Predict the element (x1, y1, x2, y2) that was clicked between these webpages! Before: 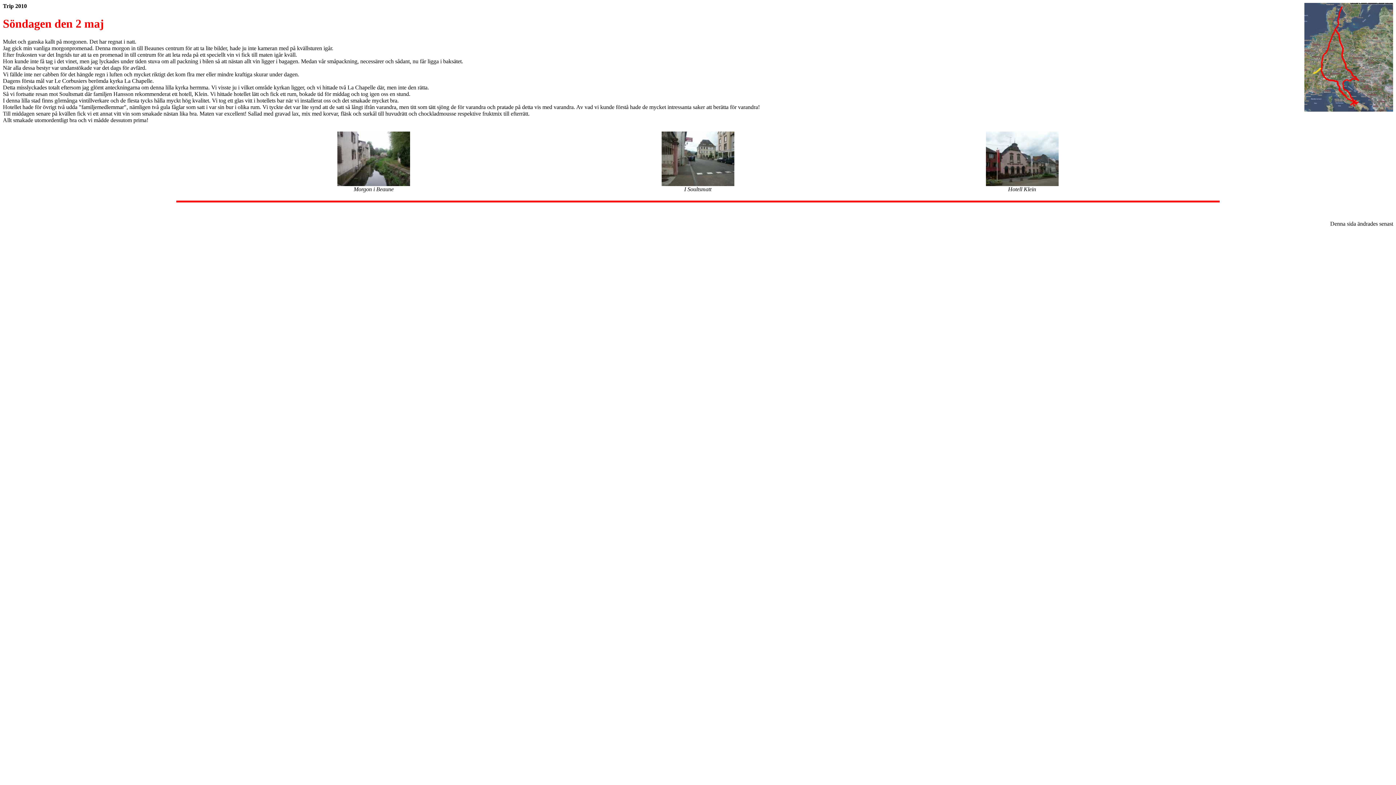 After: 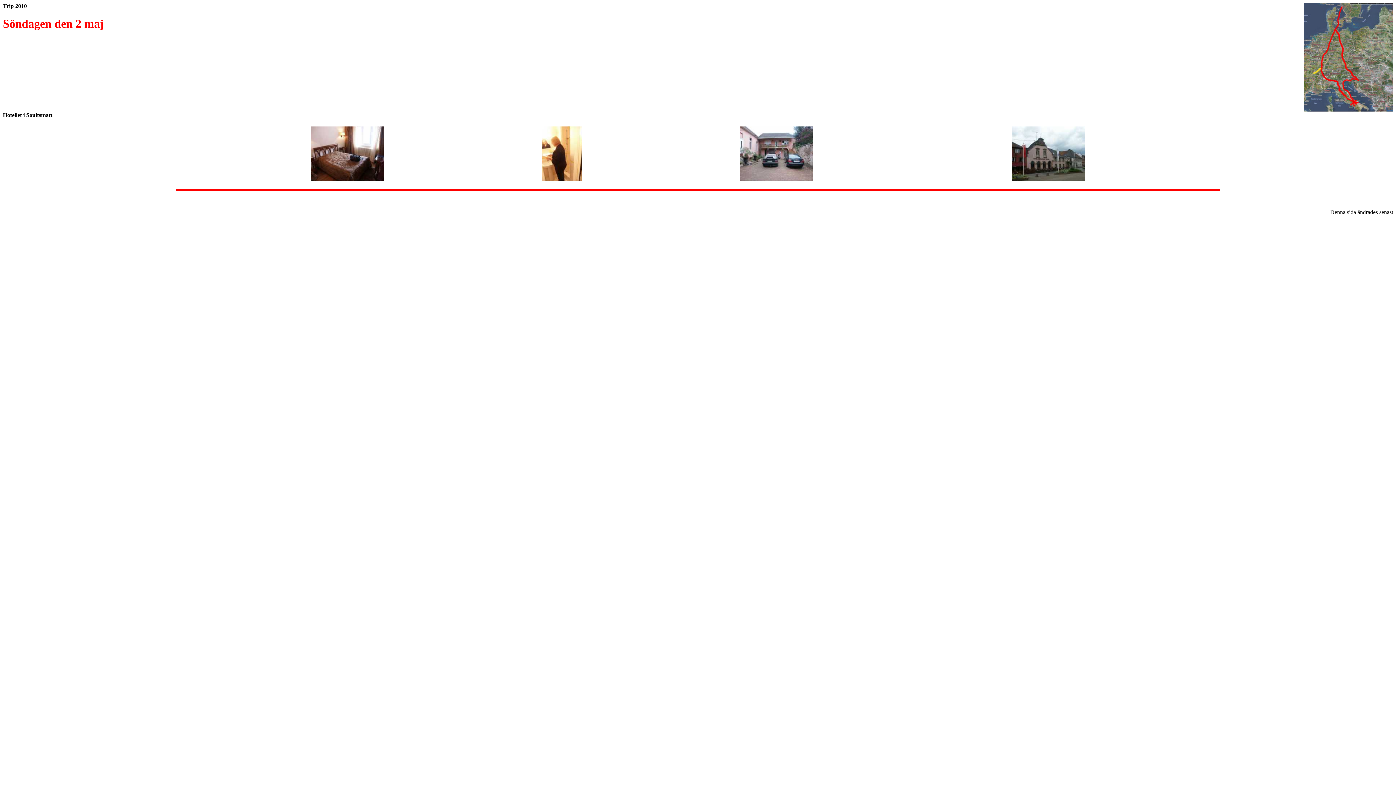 Action: bbox: (986, 155, 1058, 161)